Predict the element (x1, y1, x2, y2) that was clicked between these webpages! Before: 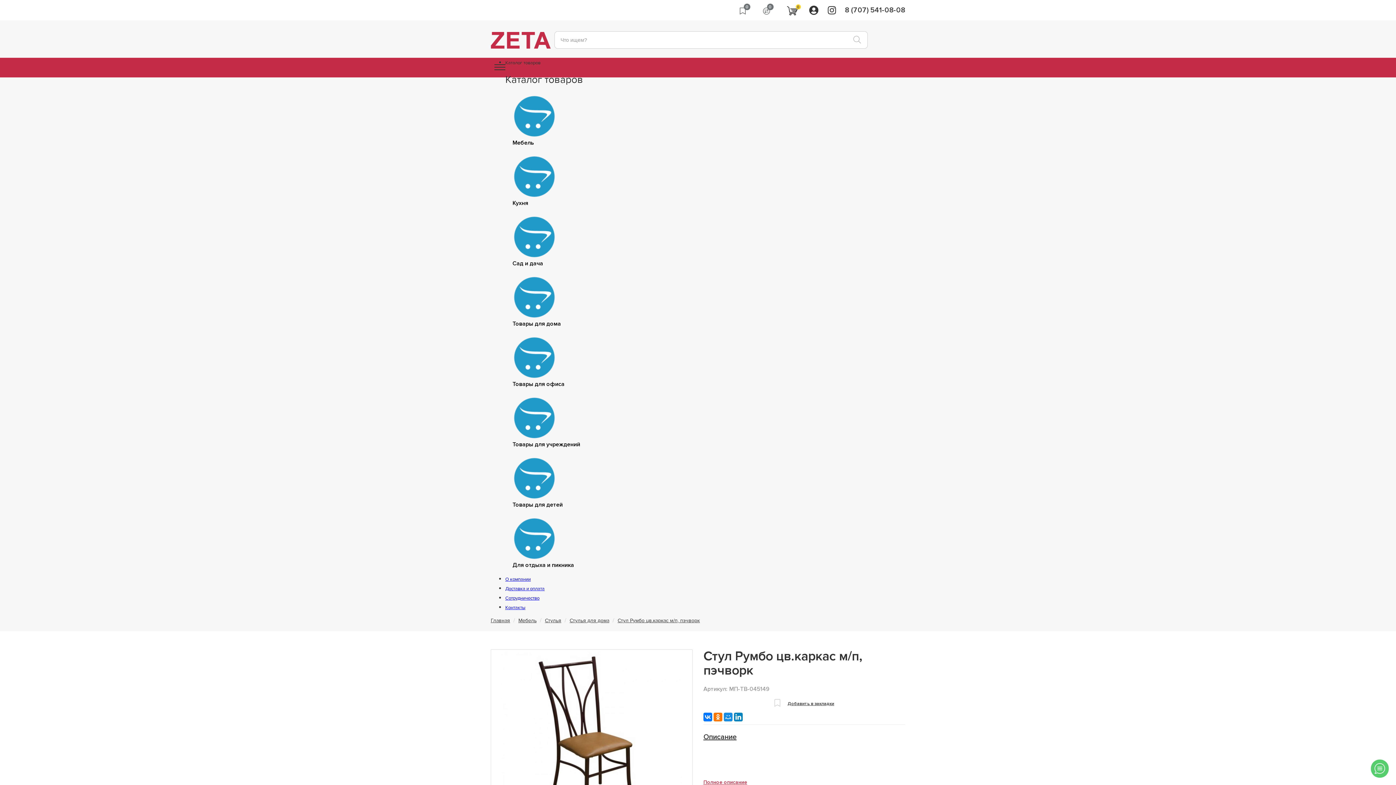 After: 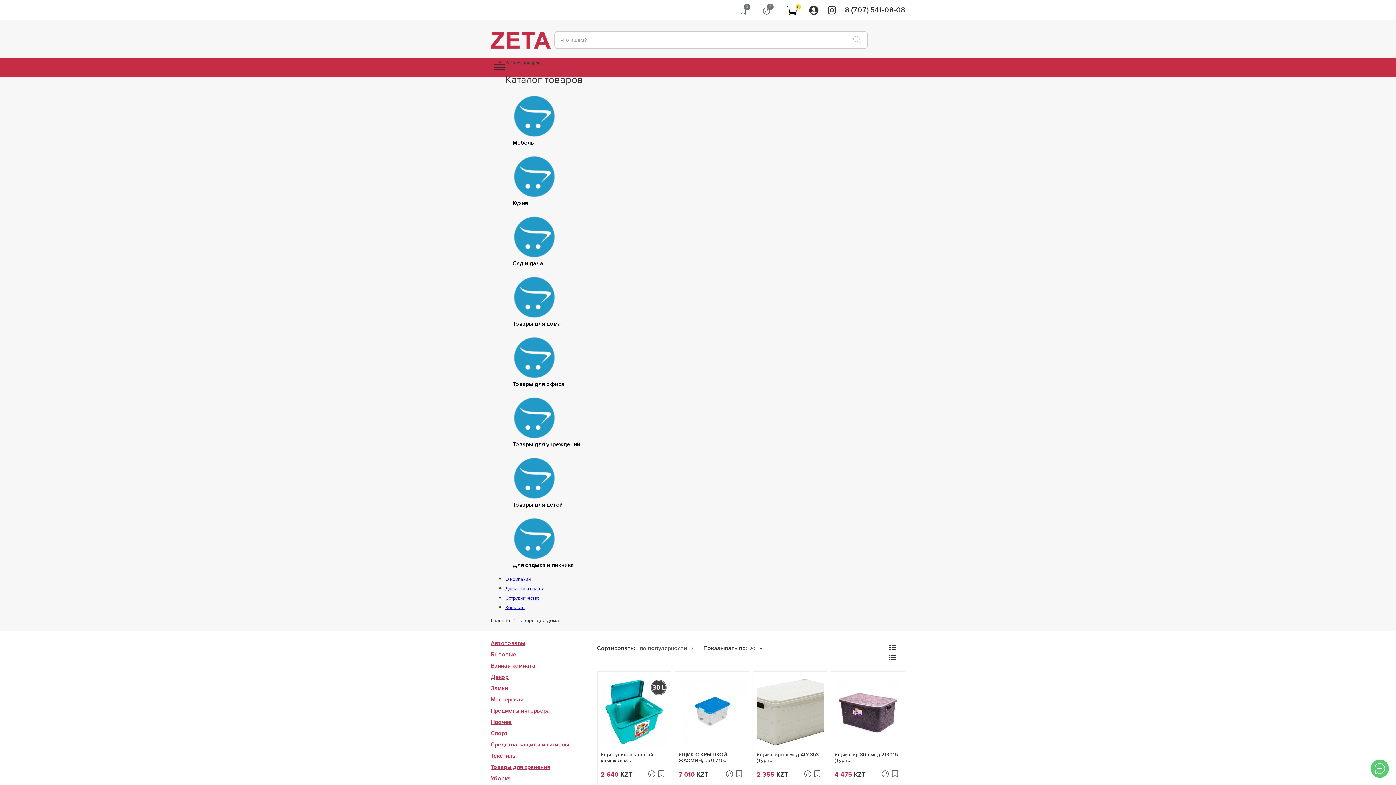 Action: bbox: (512, 294, 556, 299)